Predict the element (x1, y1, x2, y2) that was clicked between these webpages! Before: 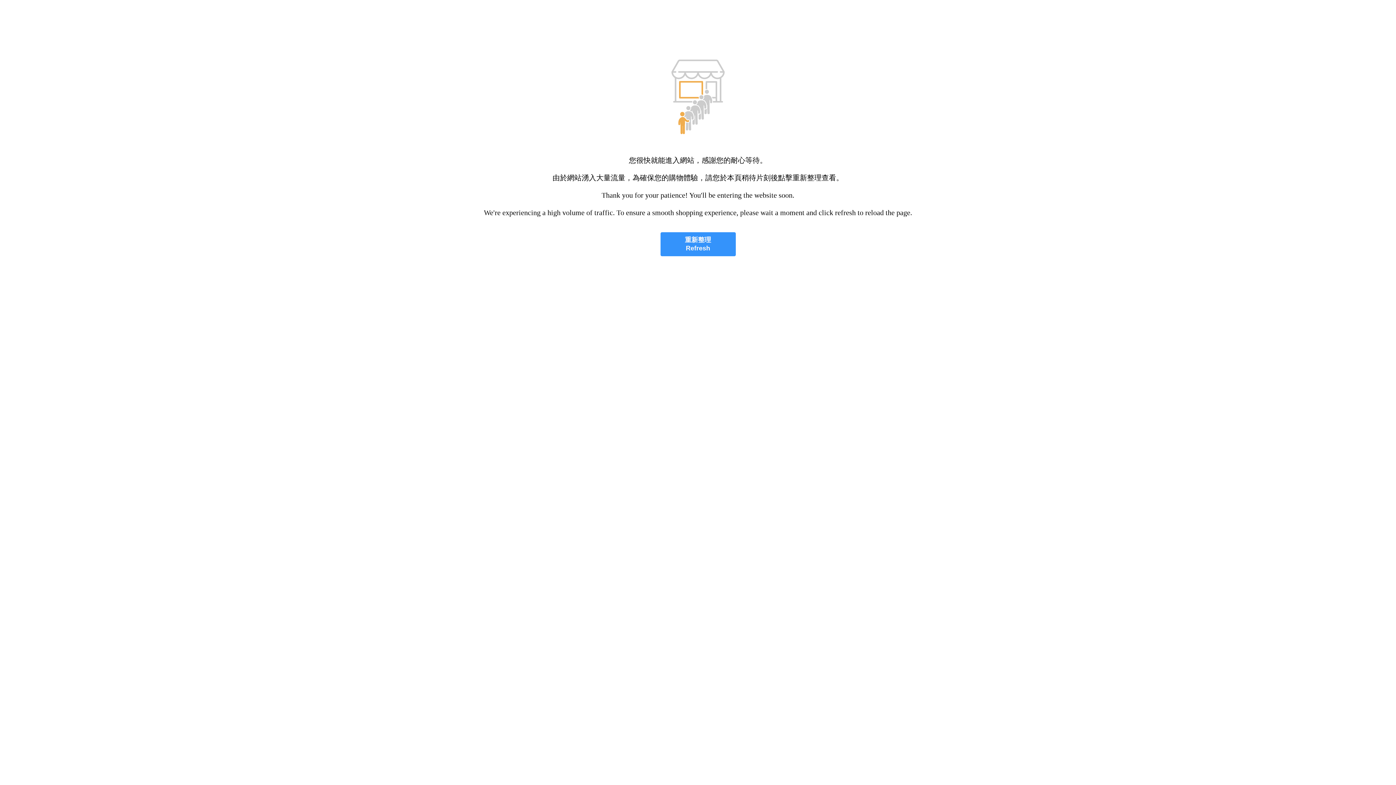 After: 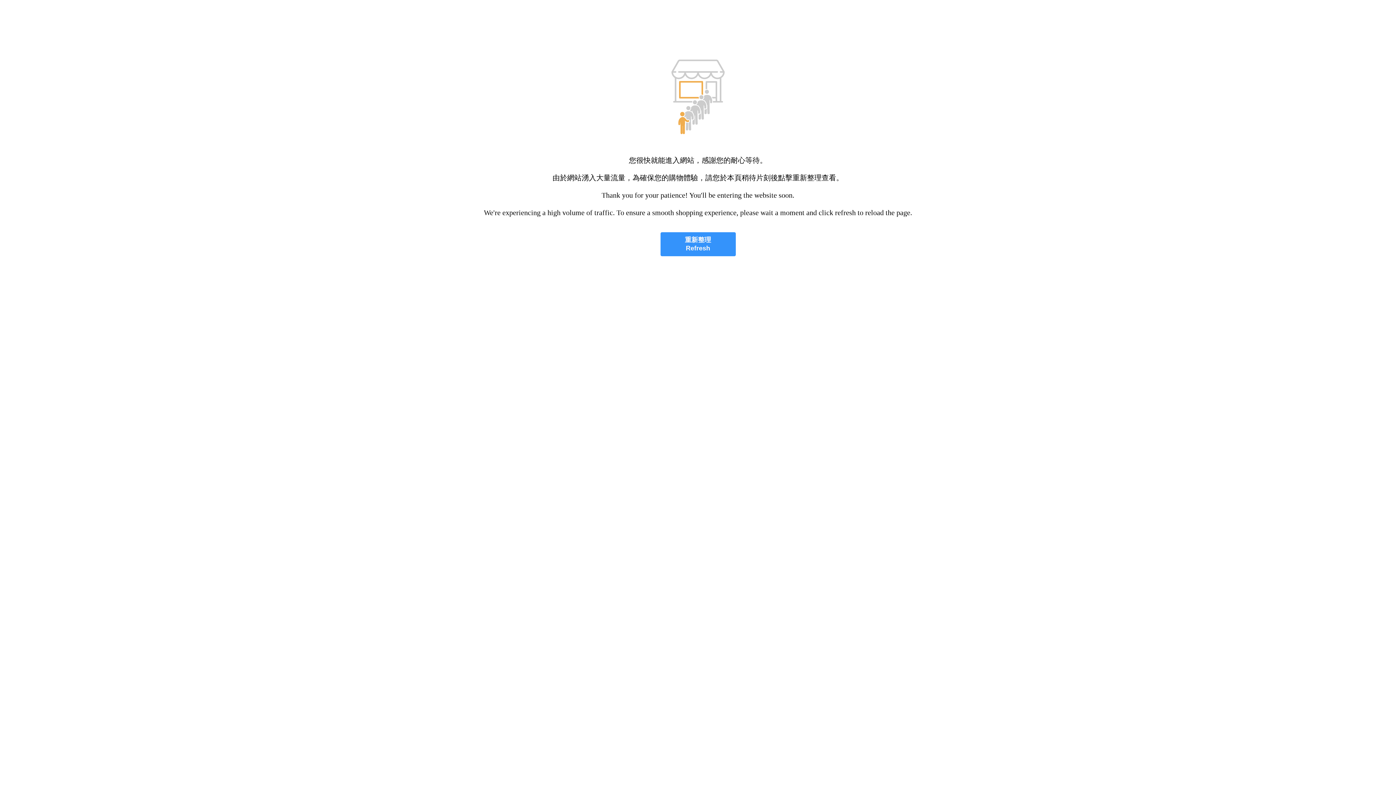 Action: bbox: (660, 232, 735, 256) label: 重新整理
Refresh